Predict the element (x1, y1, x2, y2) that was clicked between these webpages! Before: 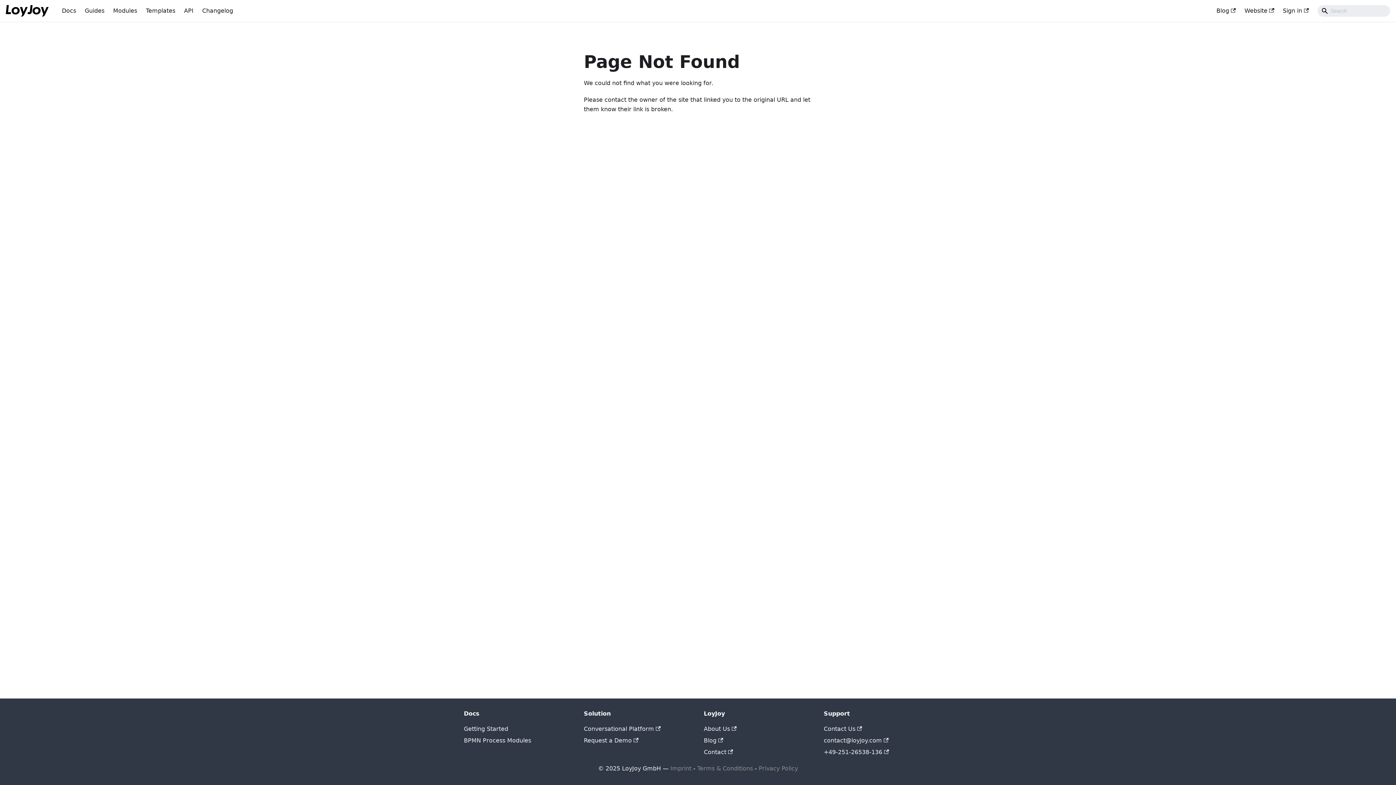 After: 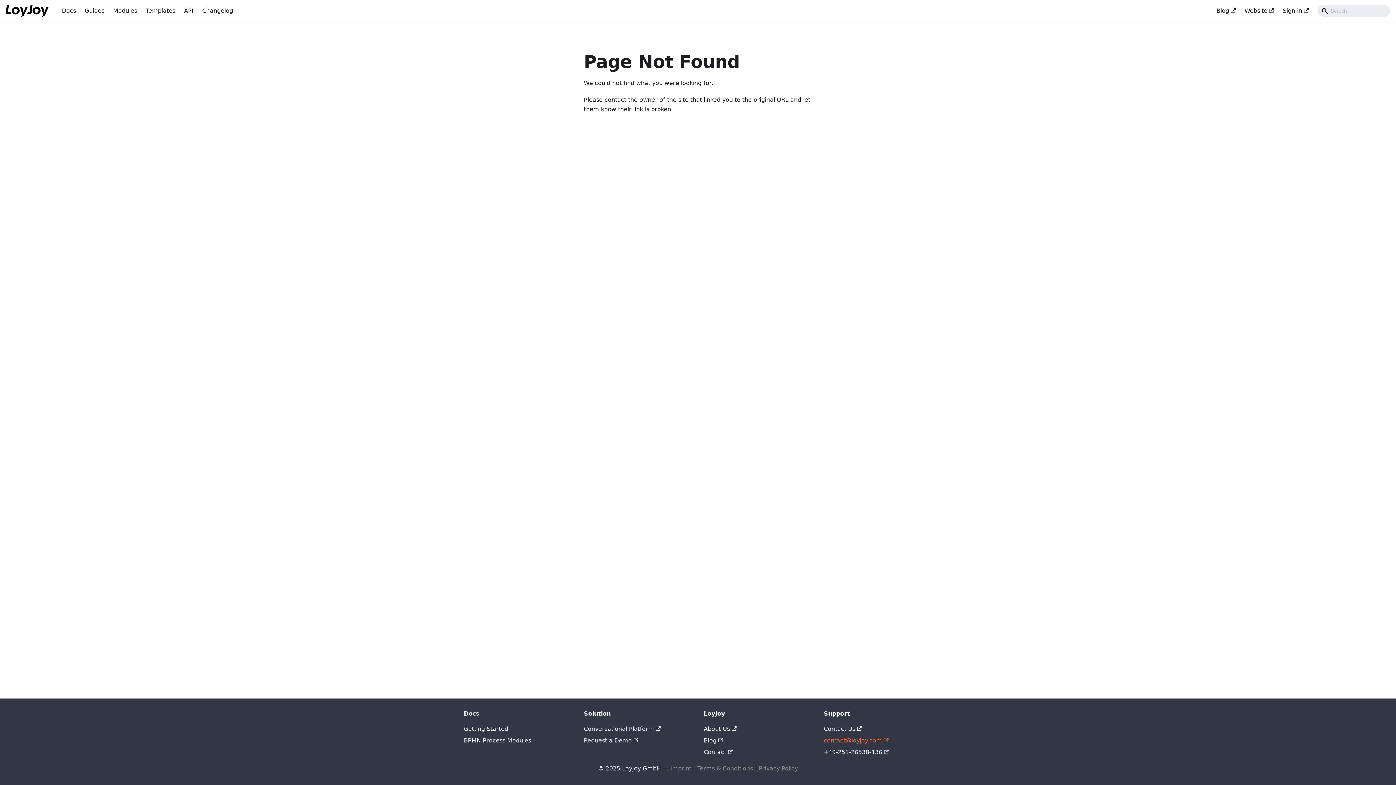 Action: bbox: (824, 737, 888, 744) label: contact@loyjoy.com